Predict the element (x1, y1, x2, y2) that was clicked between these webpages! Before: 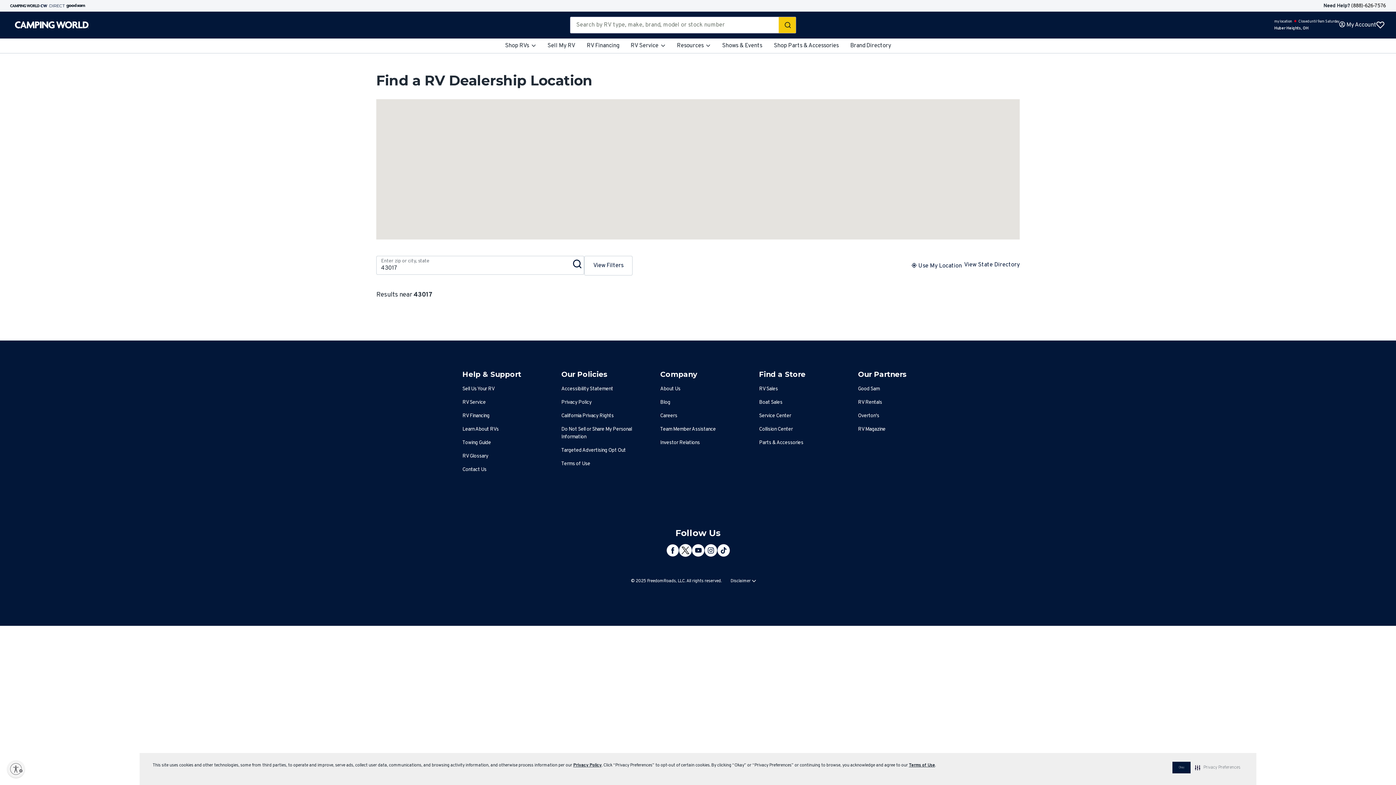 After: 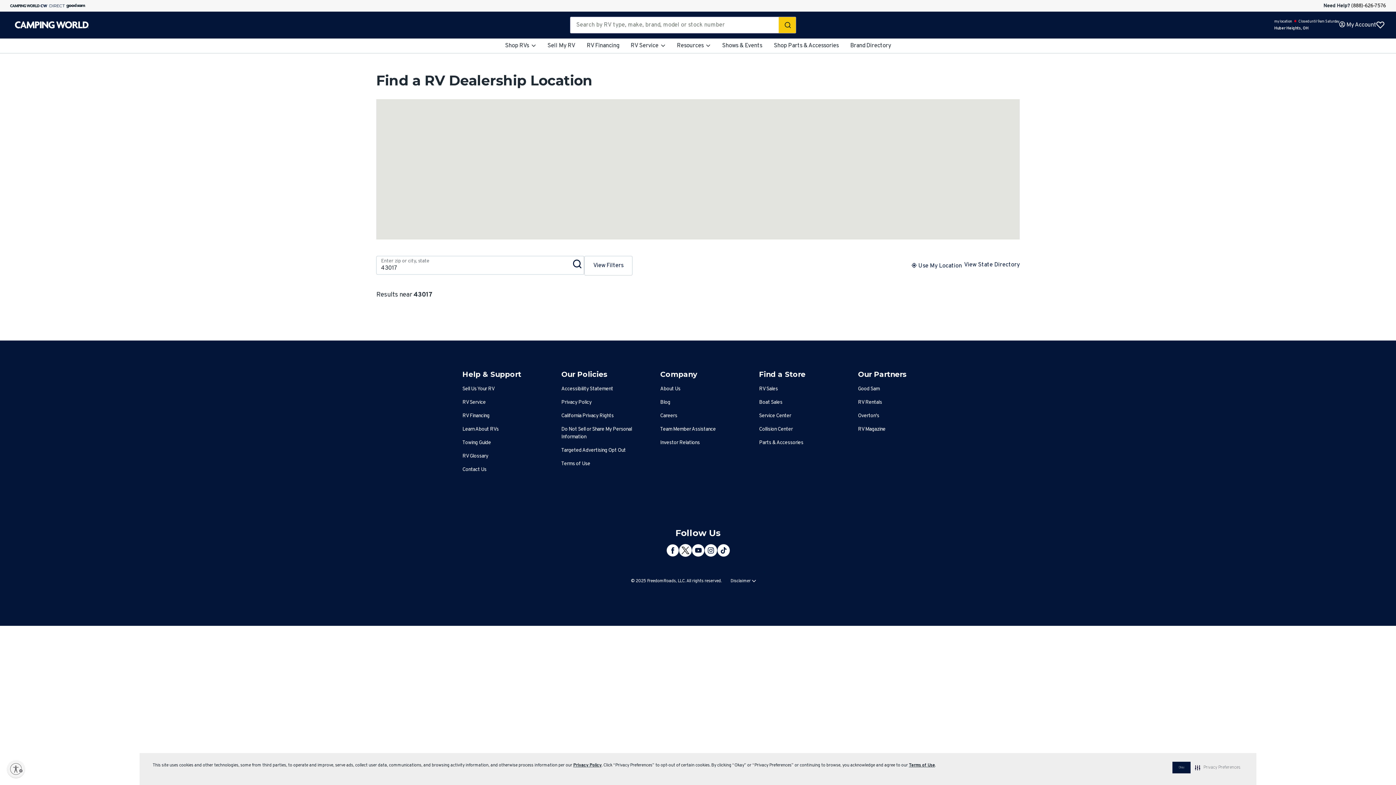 Action: label: Team Member Assistance bbox: (660, 426, 716, 432)